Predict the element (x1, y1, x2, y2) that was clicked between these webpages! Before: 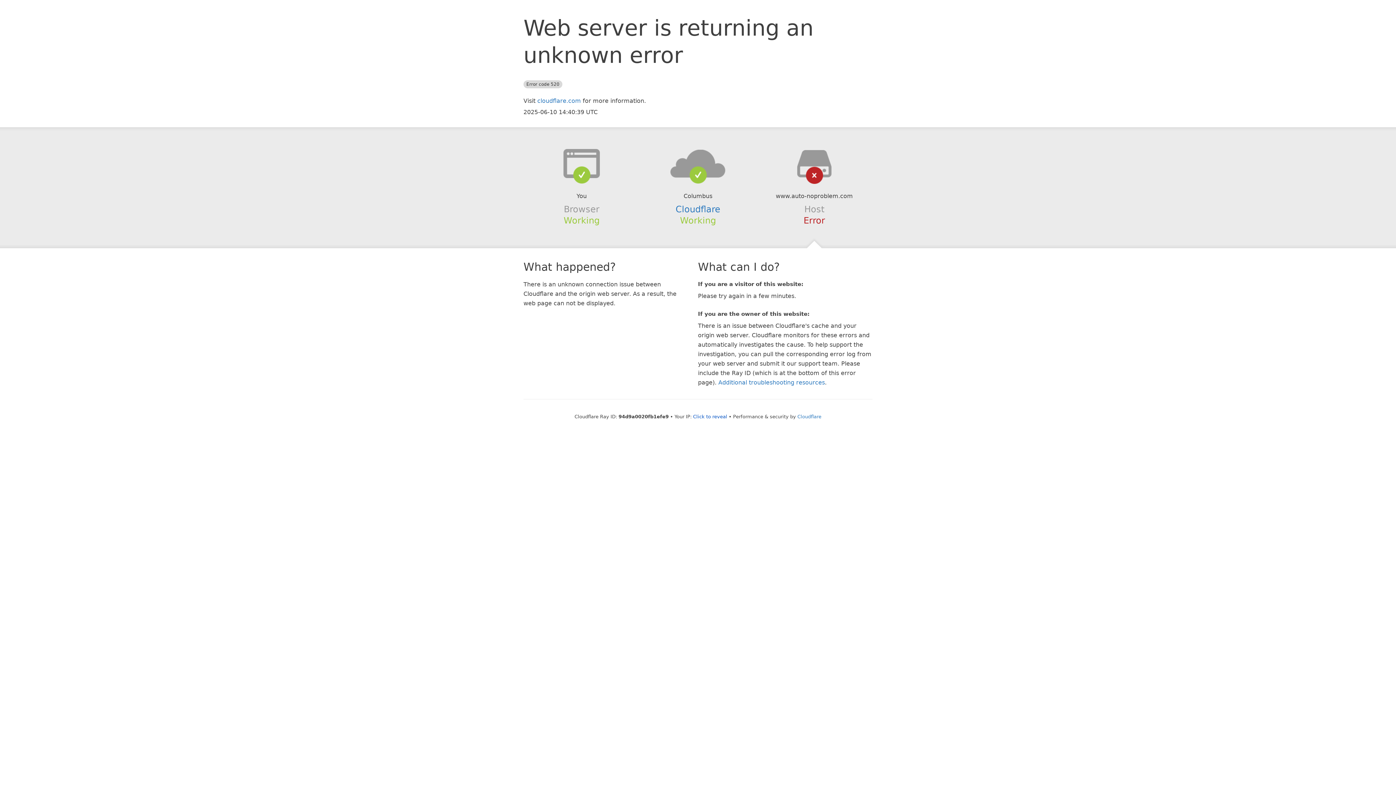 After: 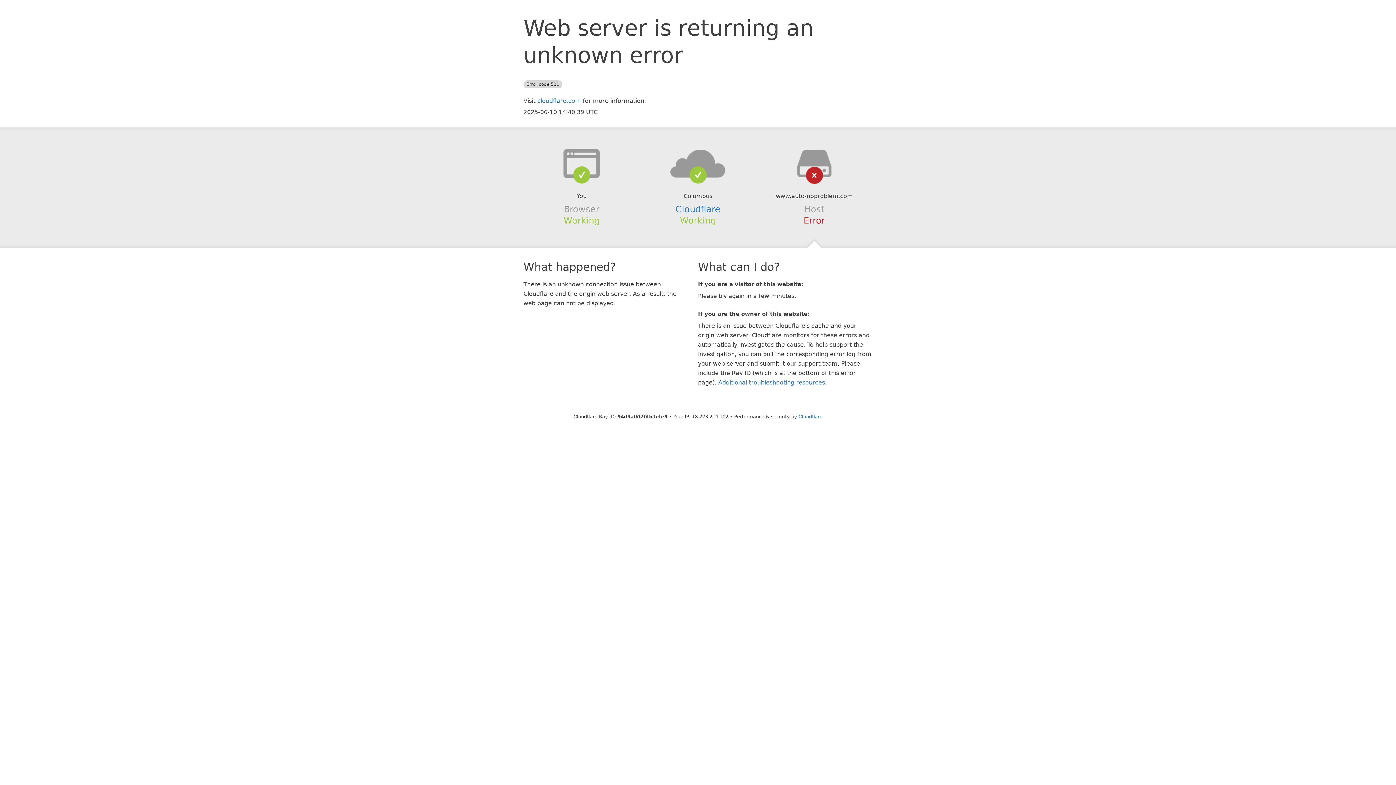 Action: bbox: (693, 414, 727, 419) label: Click to reveal